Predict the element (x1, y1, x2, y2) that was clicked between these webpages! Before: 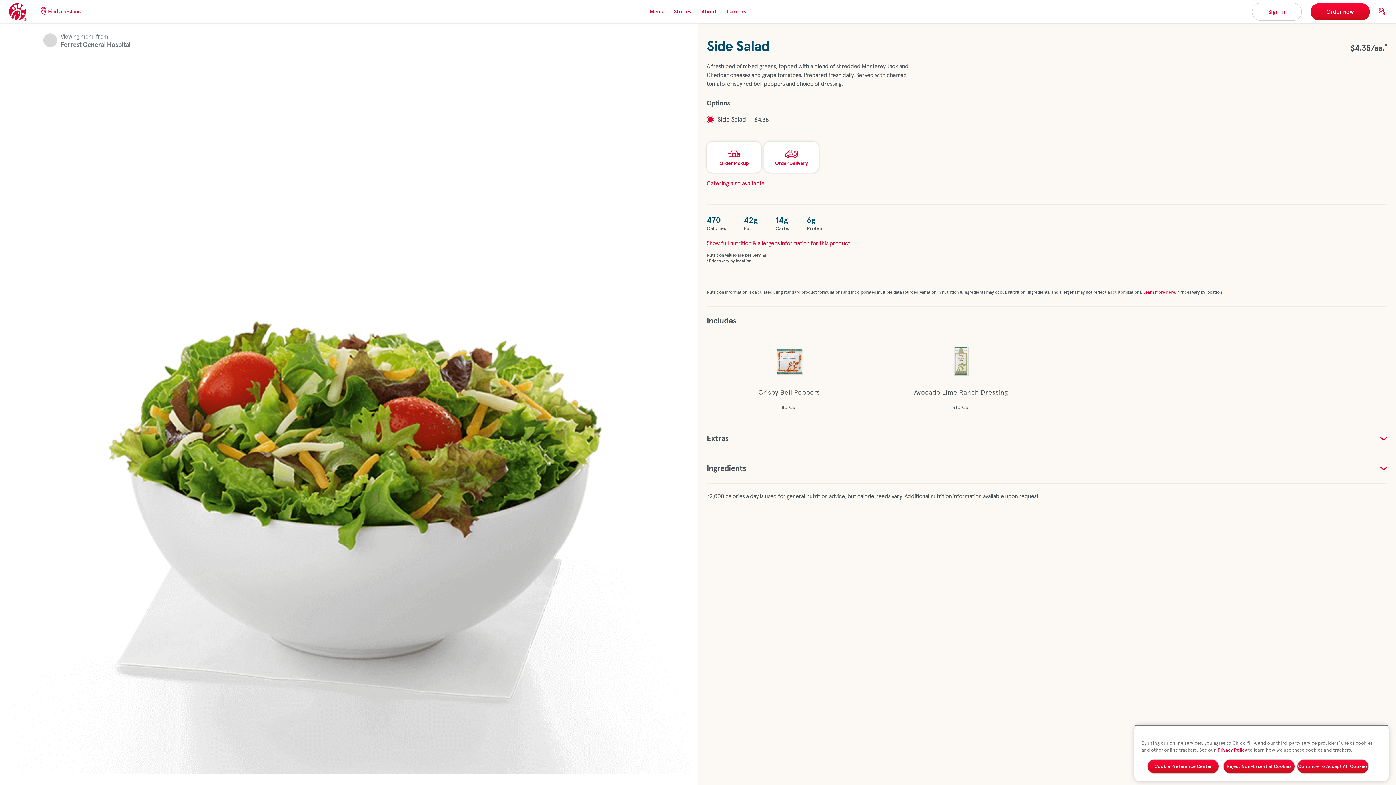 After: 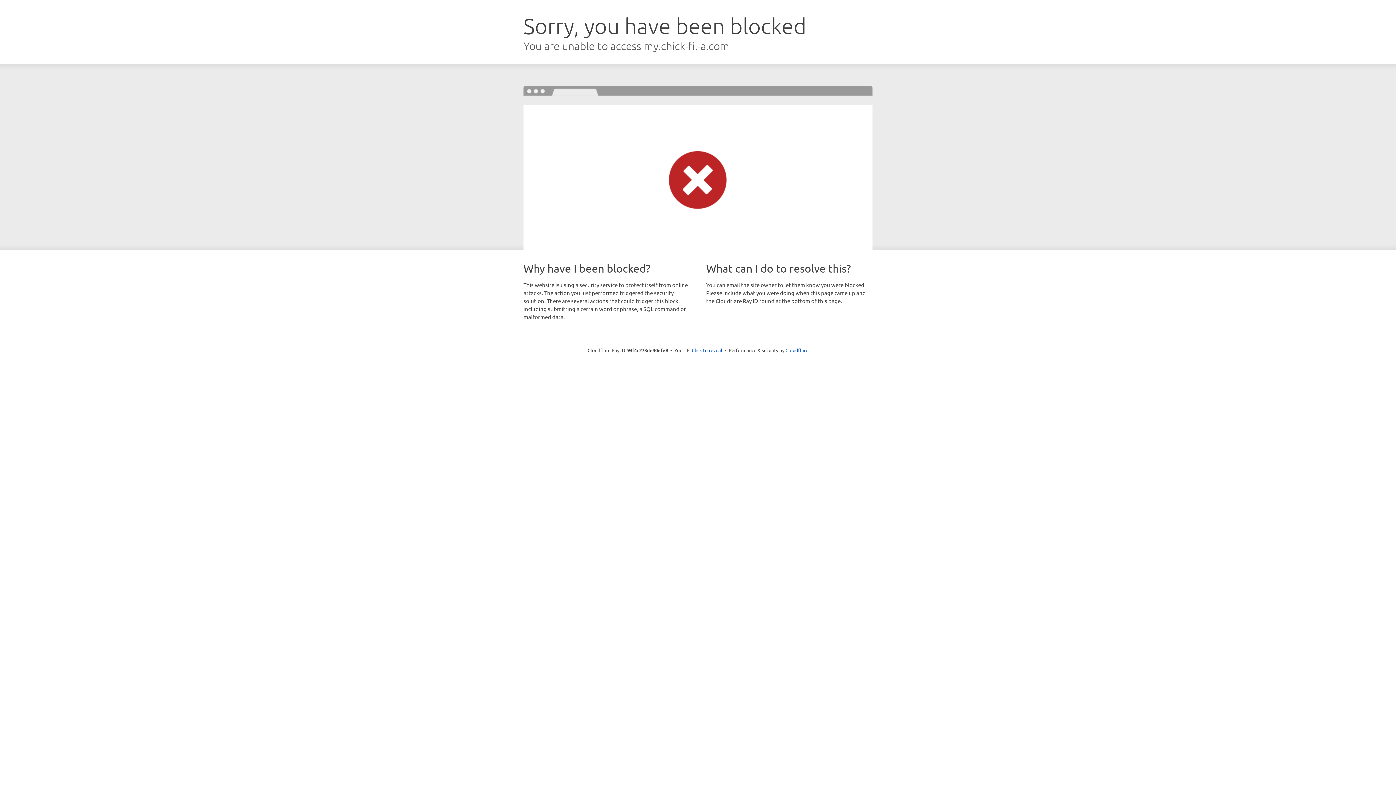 Action: bbox: (764, 141, 818, 172) label: Order Delivery